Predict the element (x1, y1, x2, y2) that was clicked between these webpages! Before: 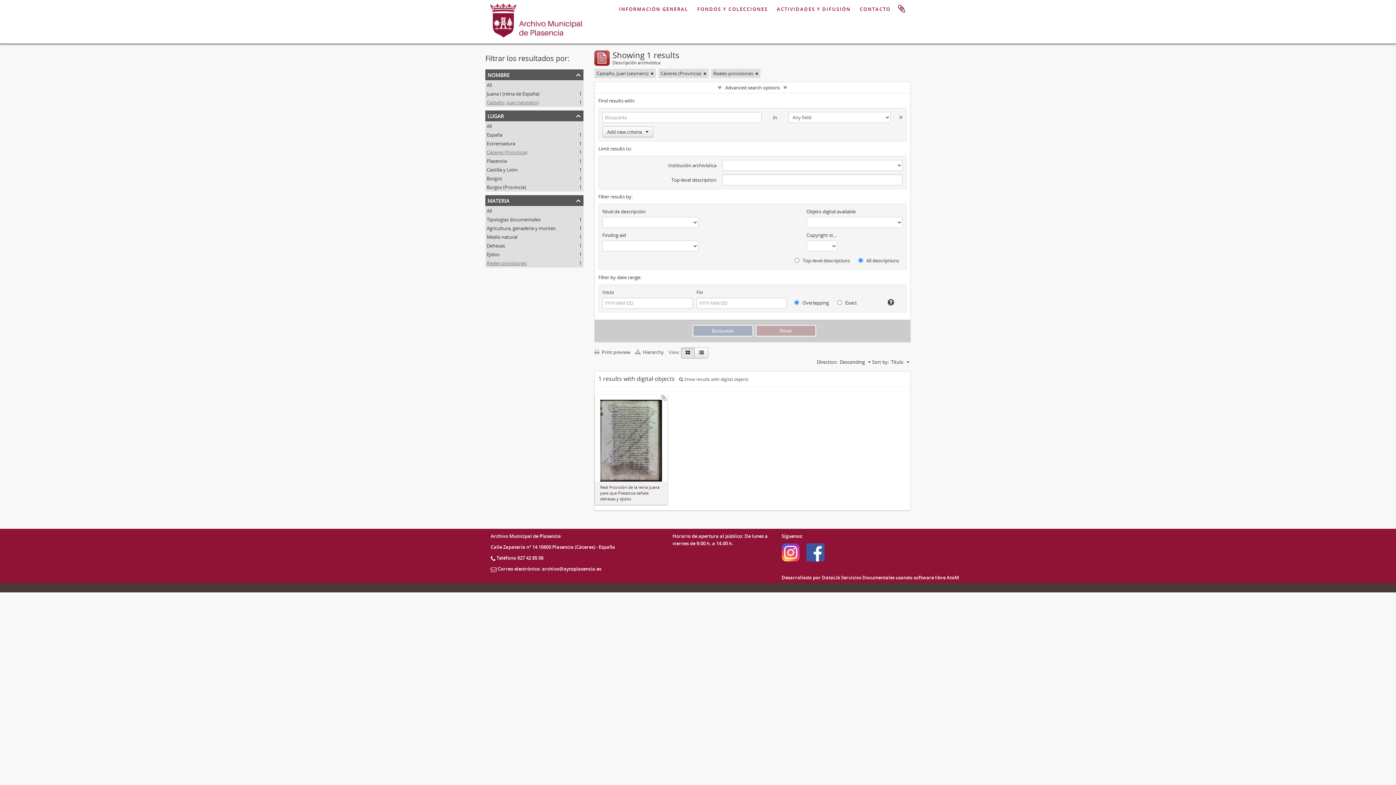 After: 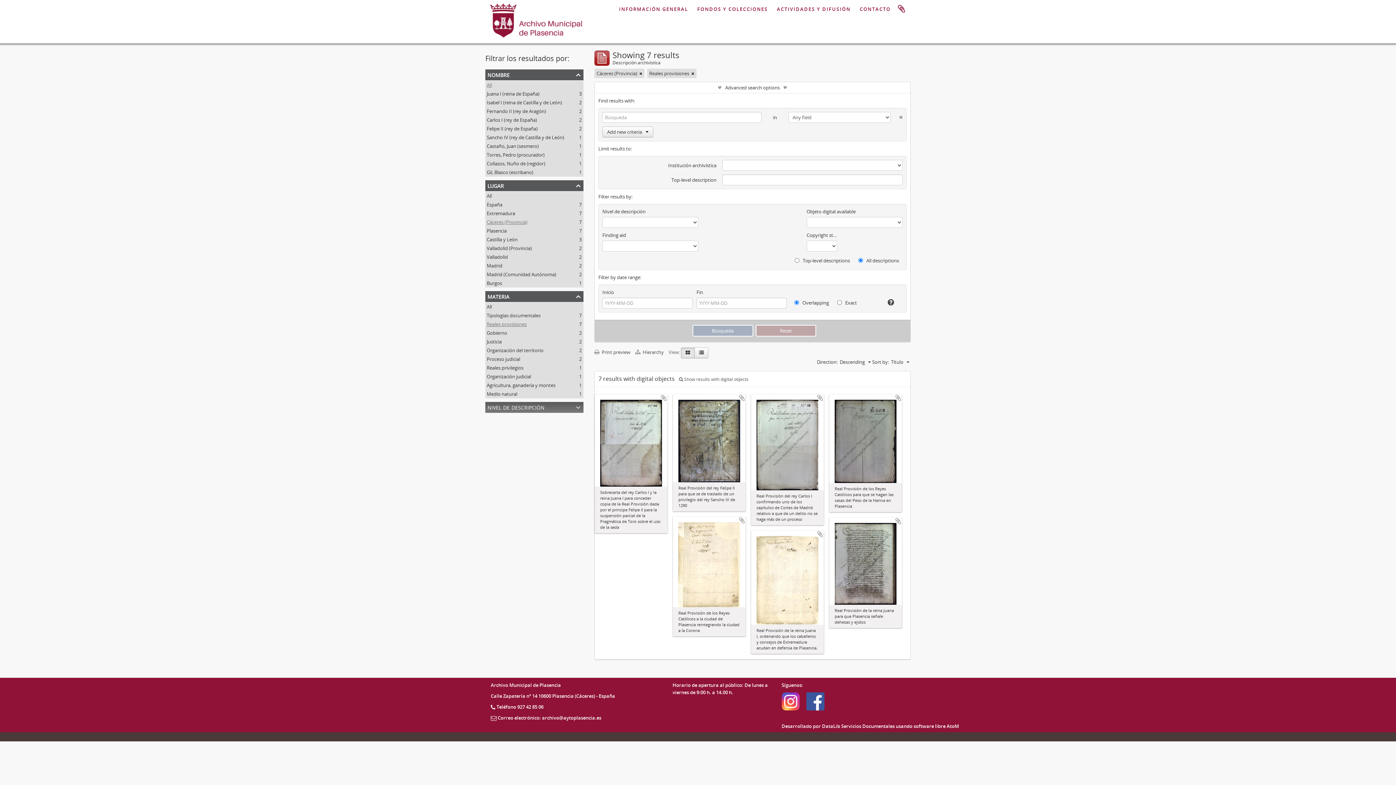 Action: bbox: (650, 69, 653, 77)